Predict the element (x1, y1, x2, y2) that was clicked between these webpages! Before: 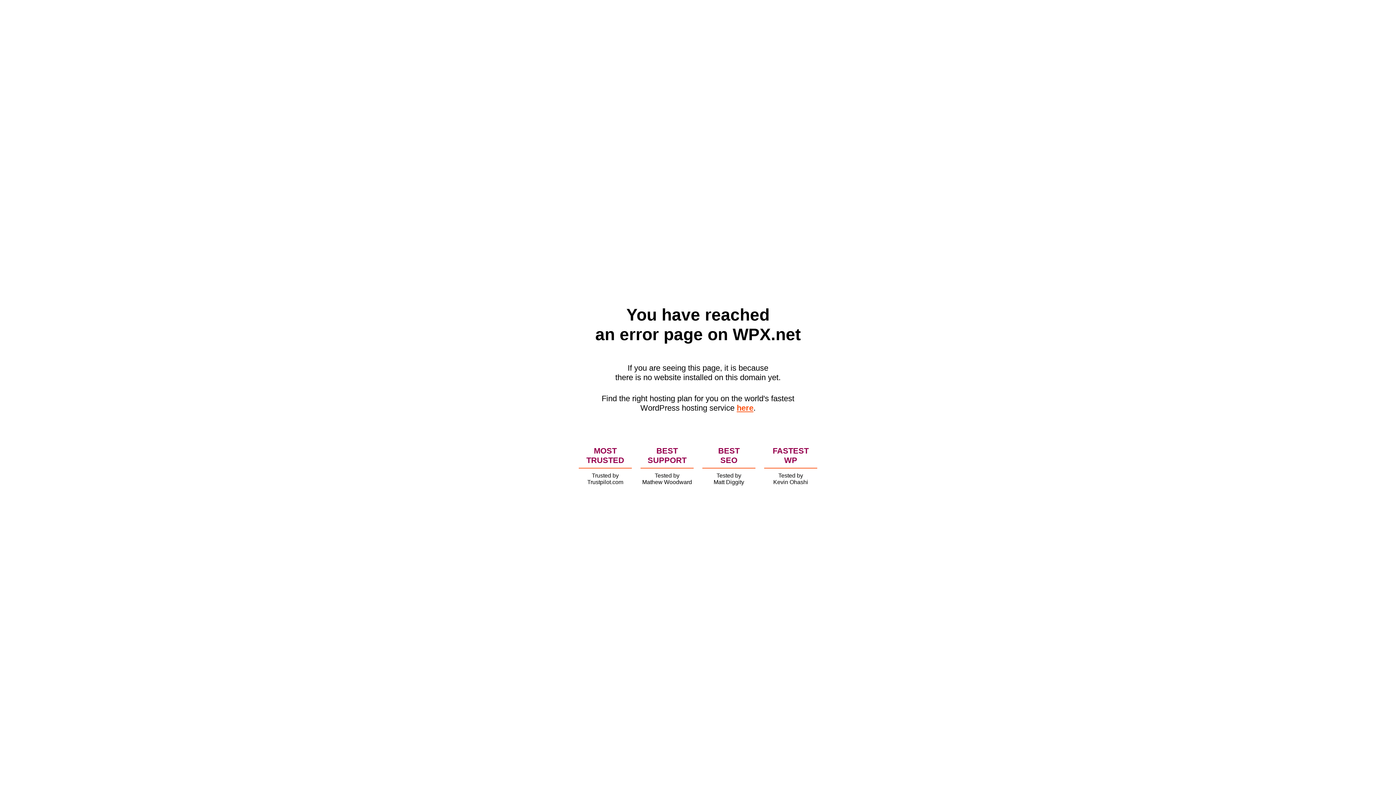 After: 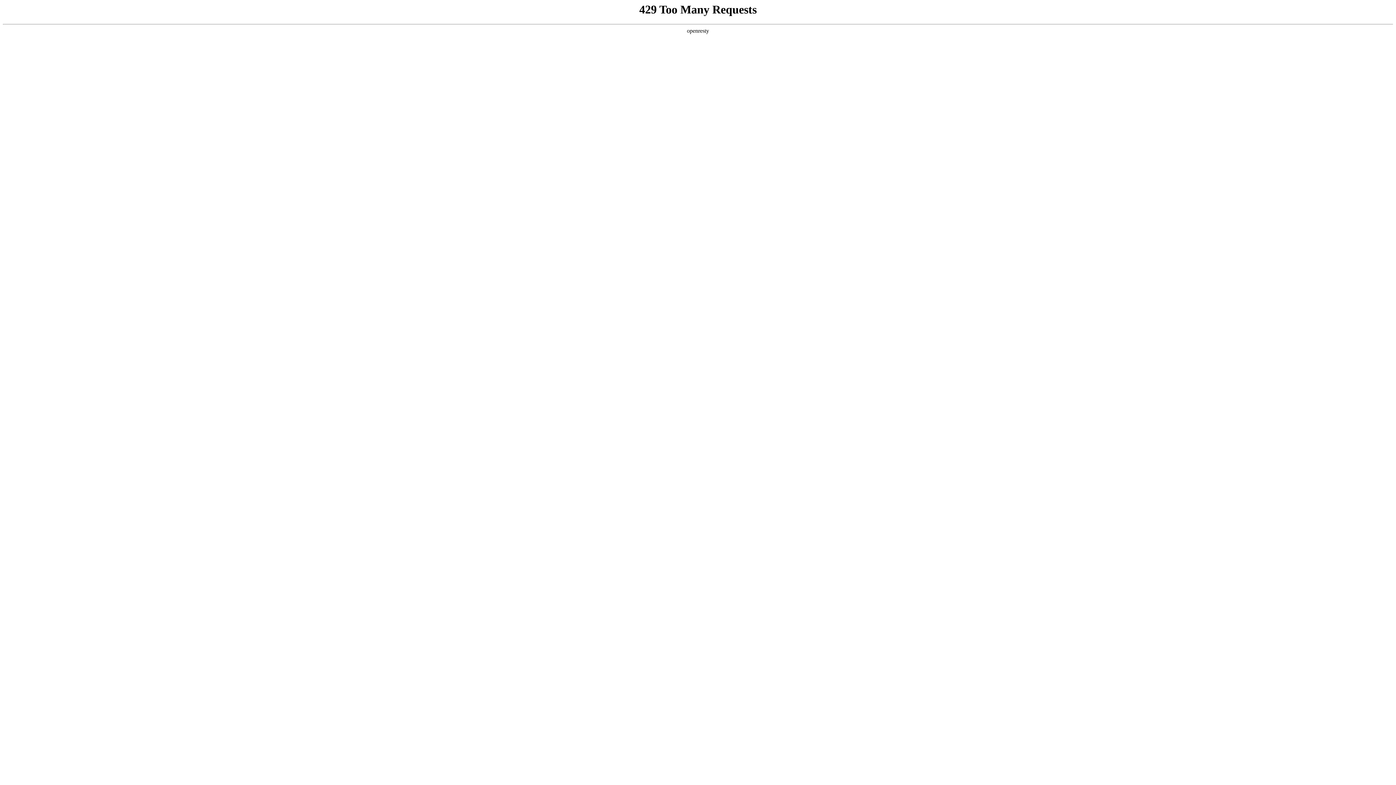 Action: label: here bbox: (736, 403, 753, 412)